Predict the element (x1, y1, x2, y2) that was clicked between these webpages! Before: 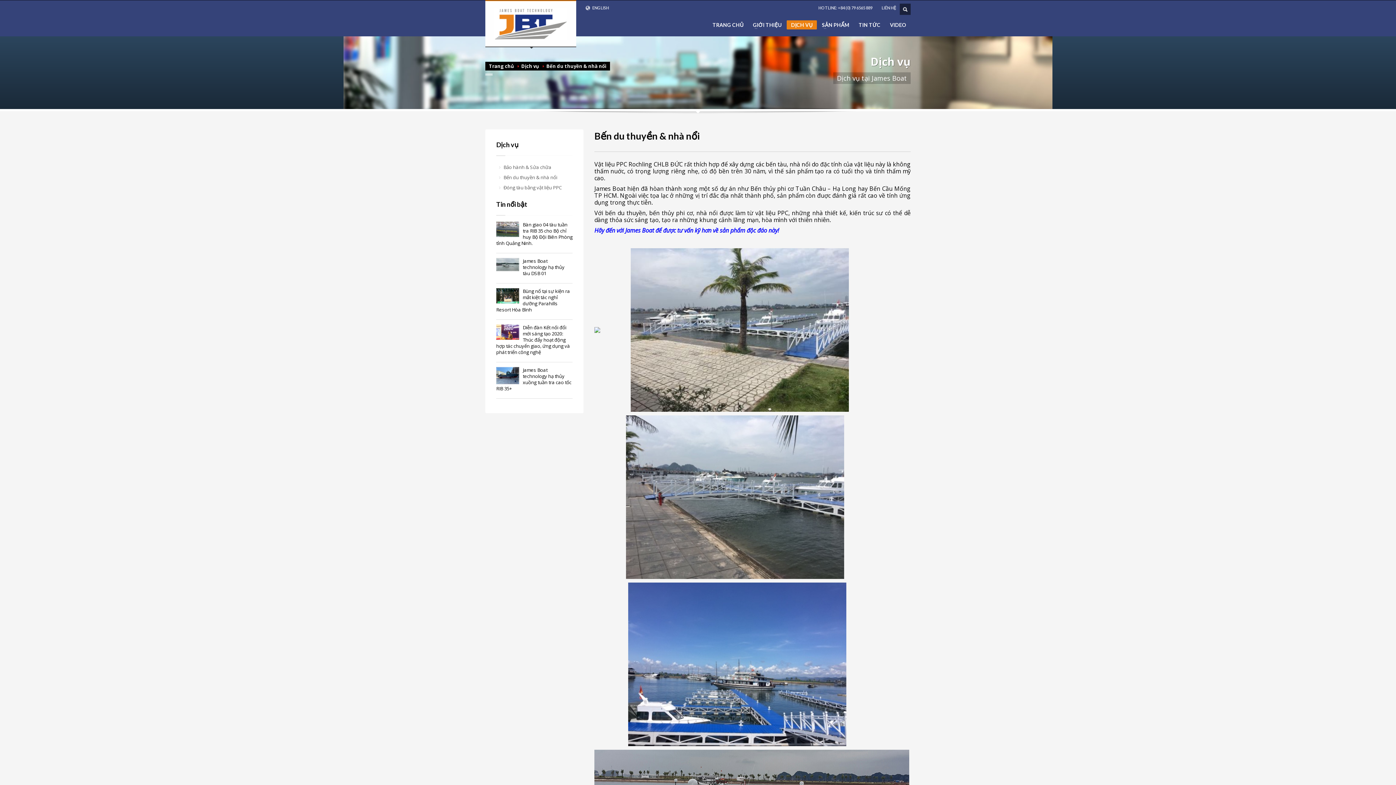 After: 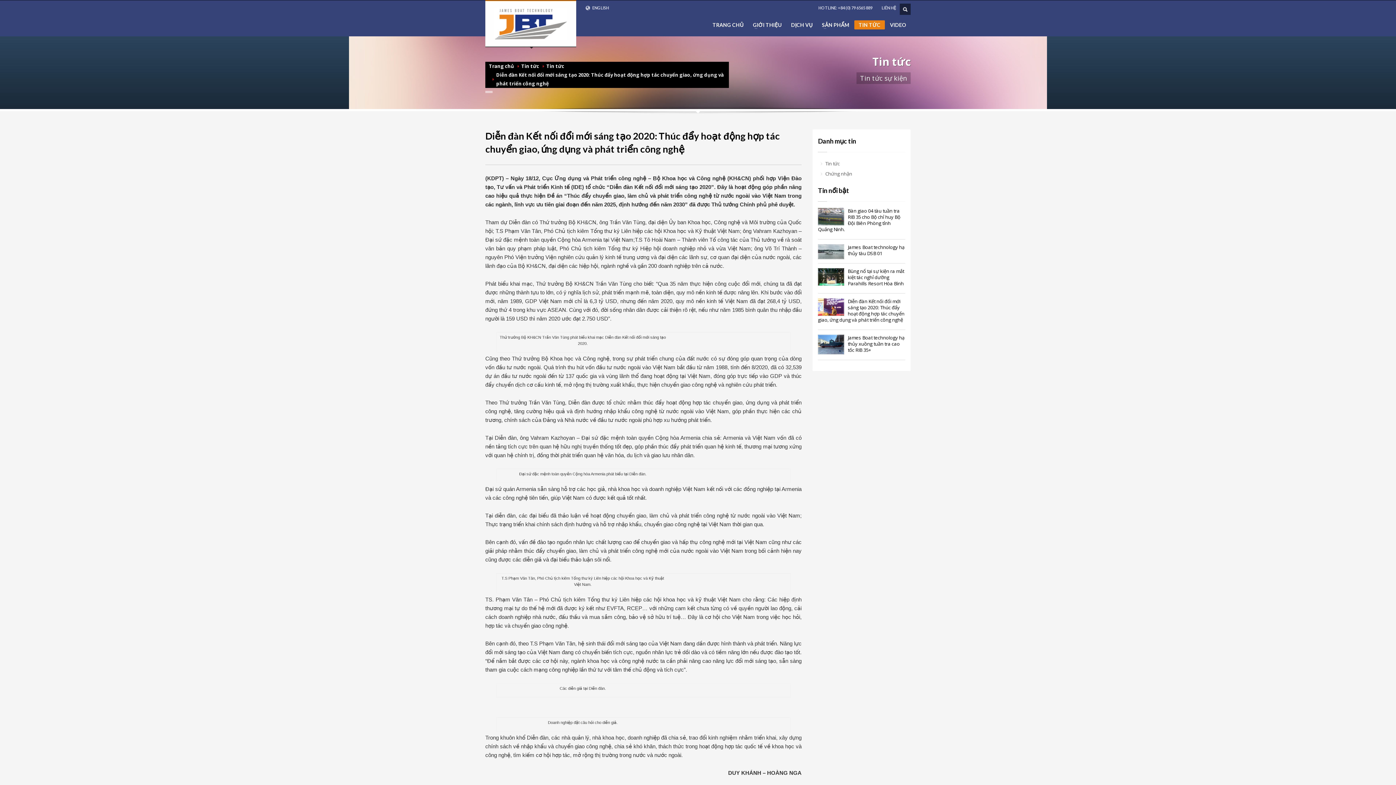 Action: bbox: (496, 324, 570, 355) label: Diễn đàn Kết nối đổi mới sáng tạo 2020: Thúc đẩy hoạt động hợp tác chuyển giao, ứng dụng và phát triển công nghệ